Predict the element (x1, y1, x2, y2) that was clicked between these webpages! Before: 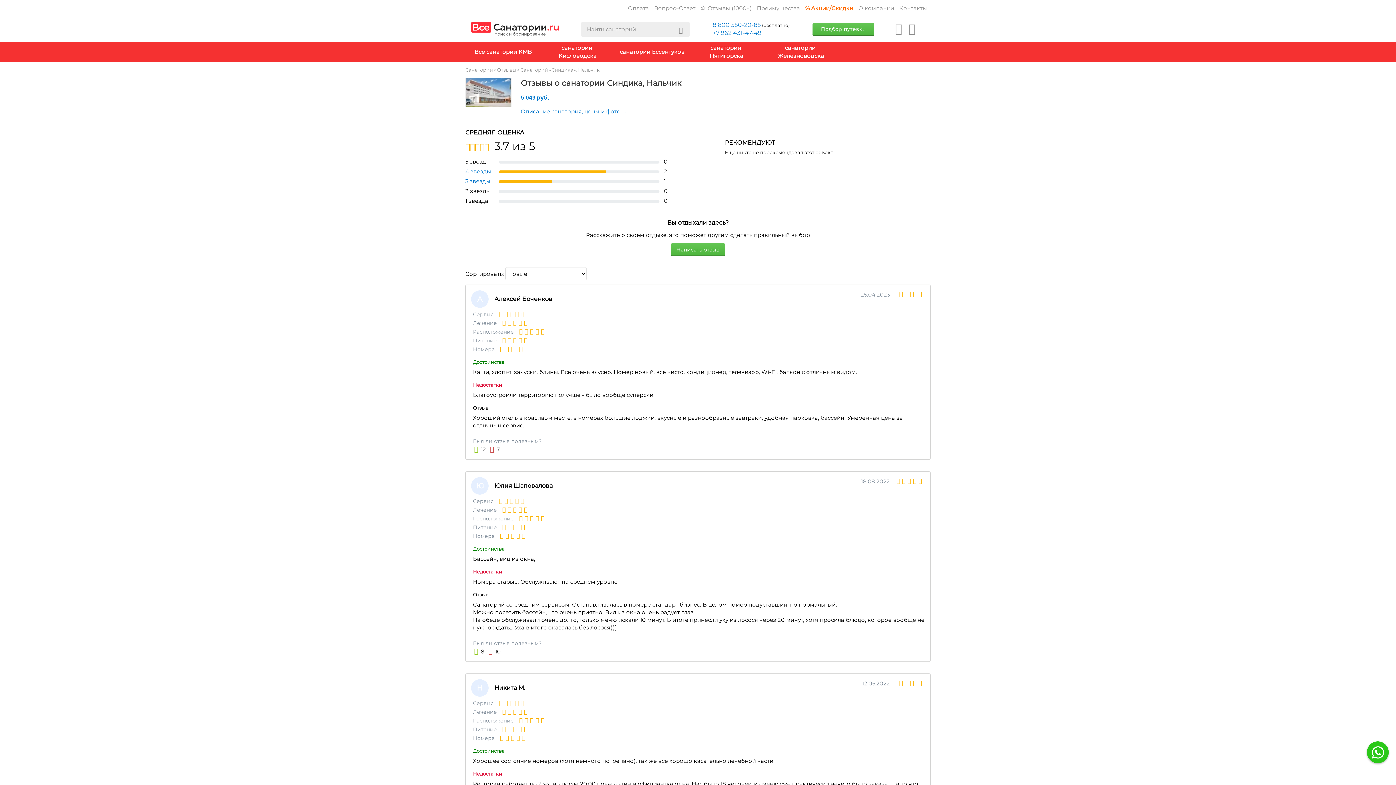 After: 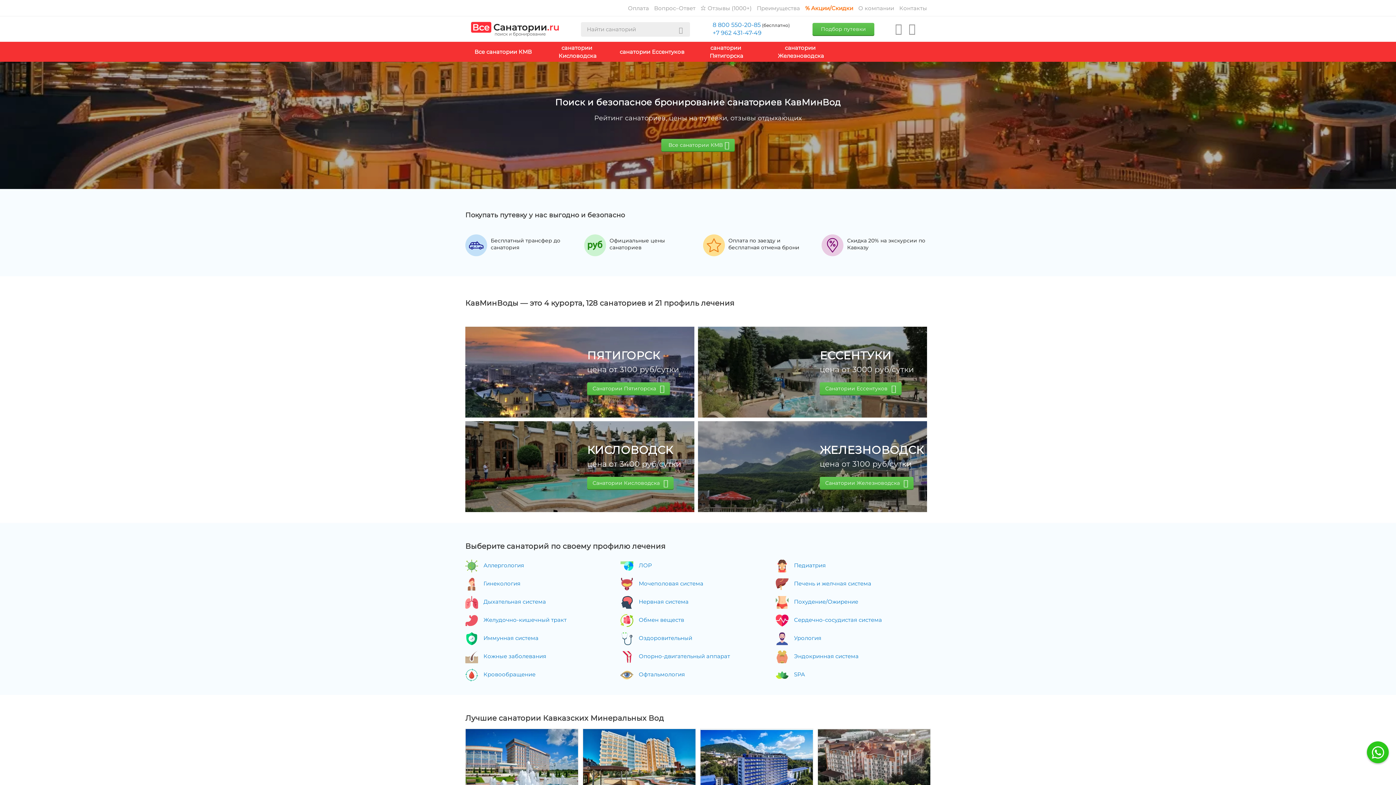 Action: label: Санатории bbox: (465, 63, 493, 76)